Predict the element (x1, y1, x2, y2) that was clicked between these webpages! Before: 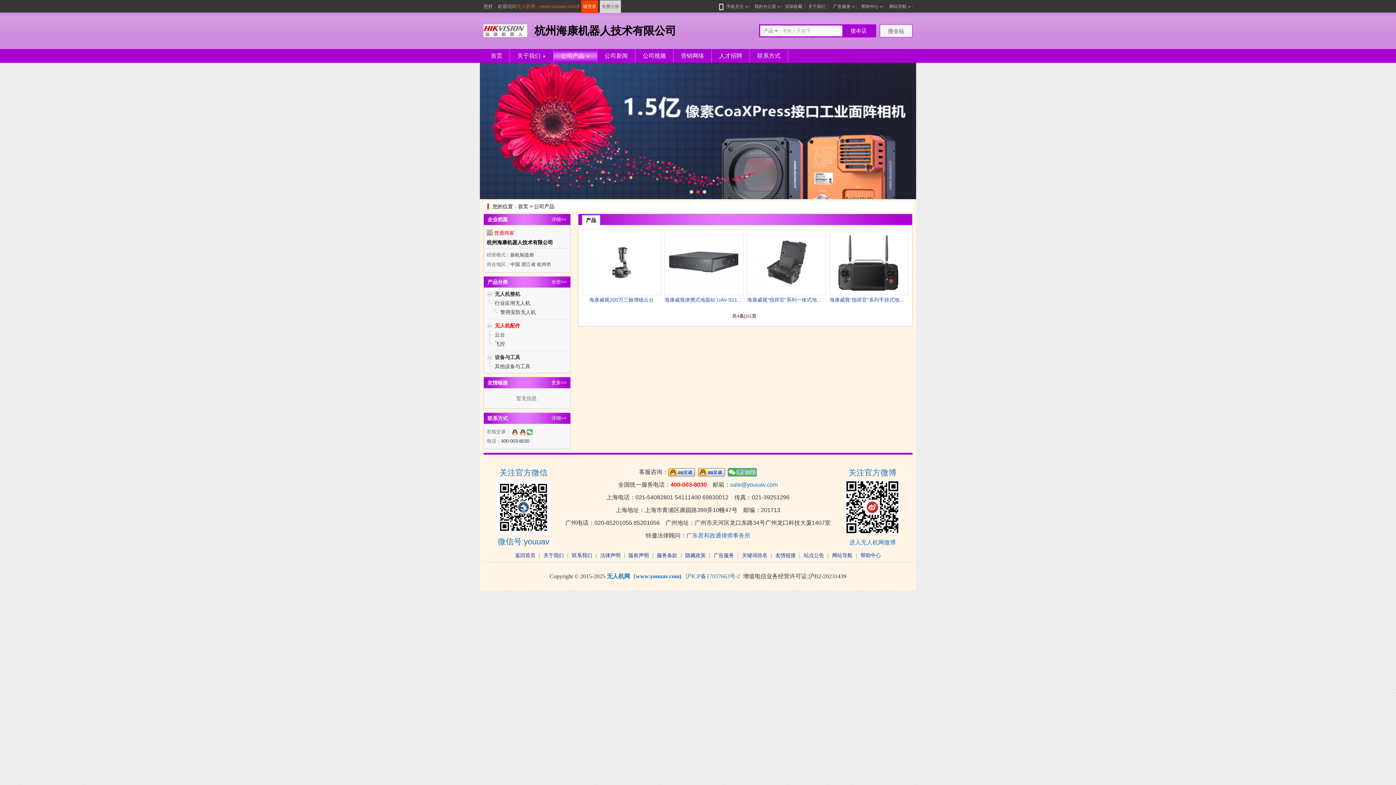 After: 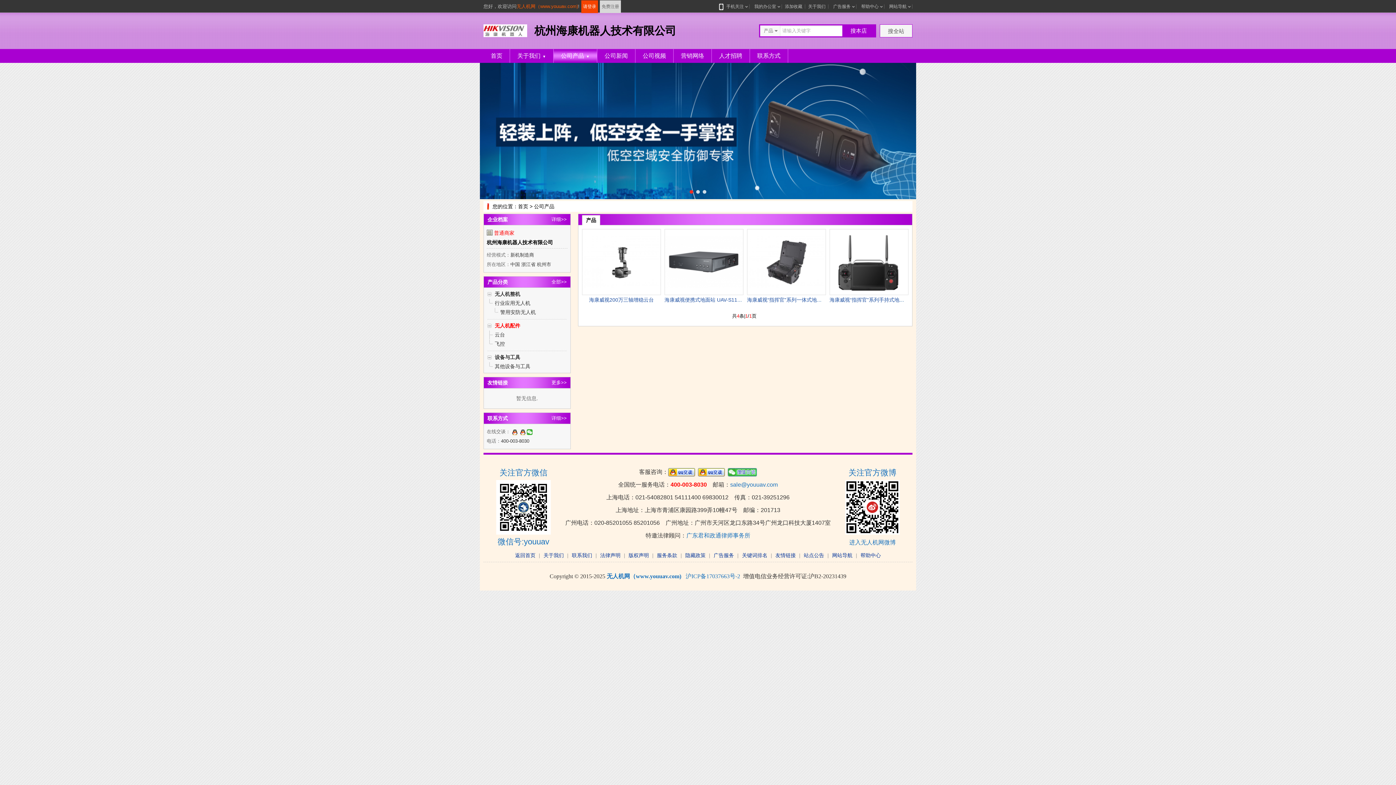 Action: bbox: (728, 469, 757, 475)